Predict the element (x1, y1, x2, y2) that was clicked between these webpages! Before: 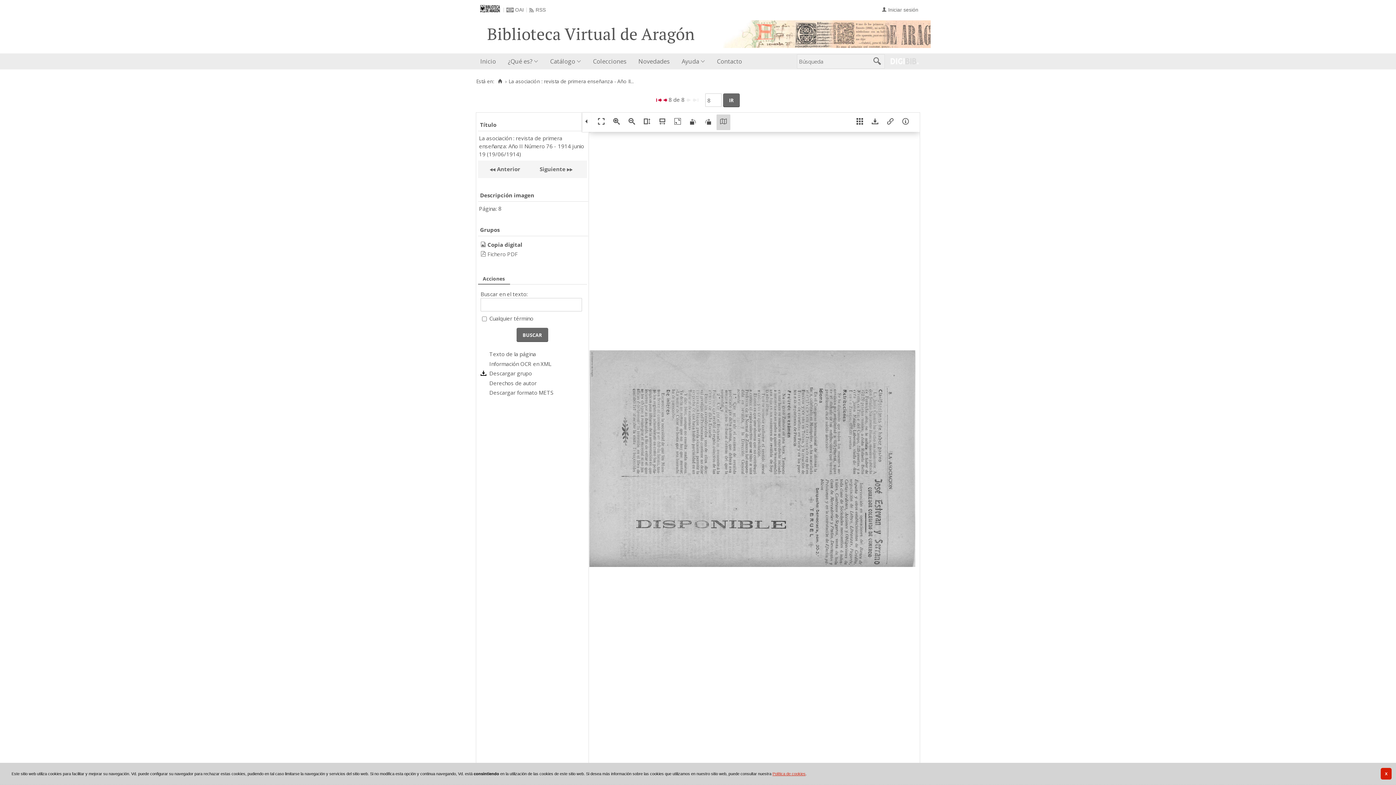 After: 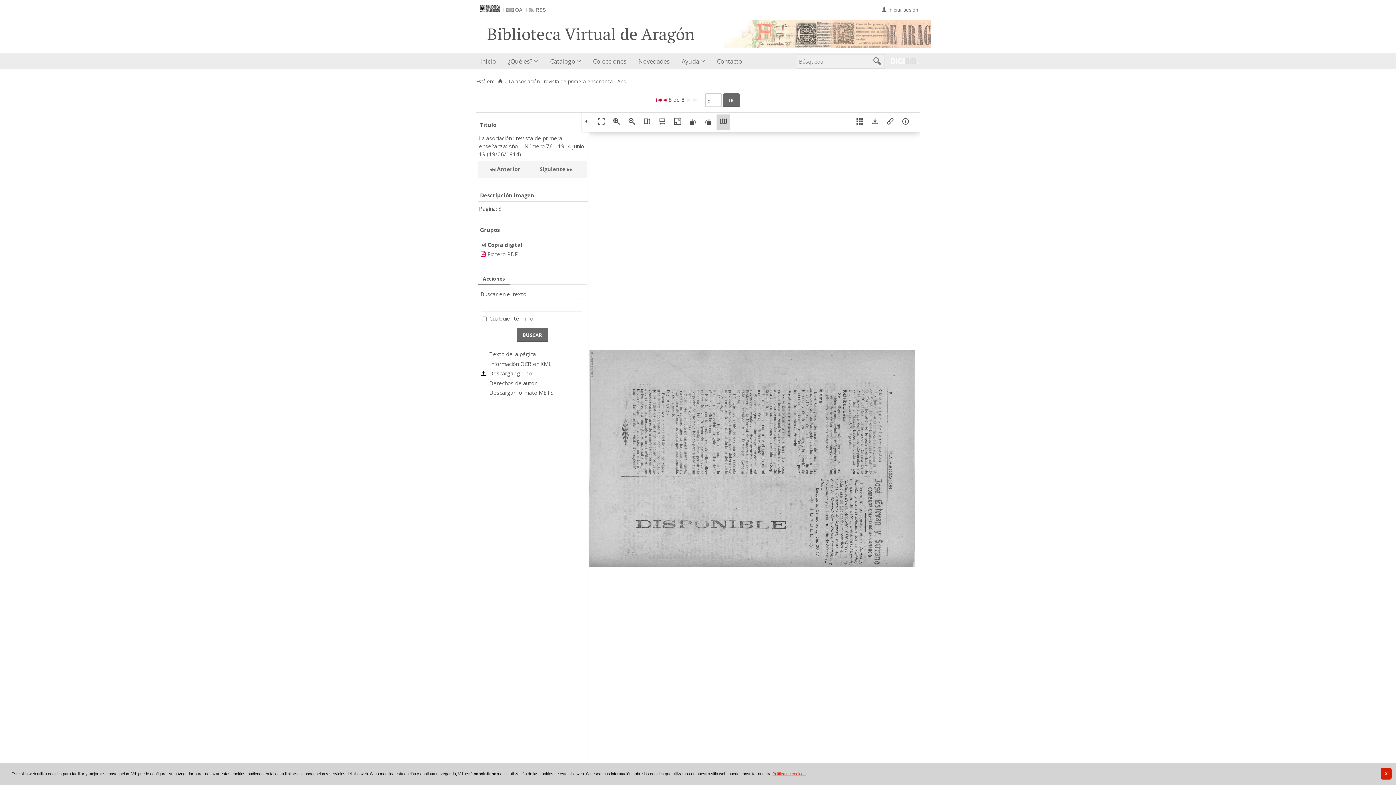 Action: bbox: (480, 250, 487, 257) label:  